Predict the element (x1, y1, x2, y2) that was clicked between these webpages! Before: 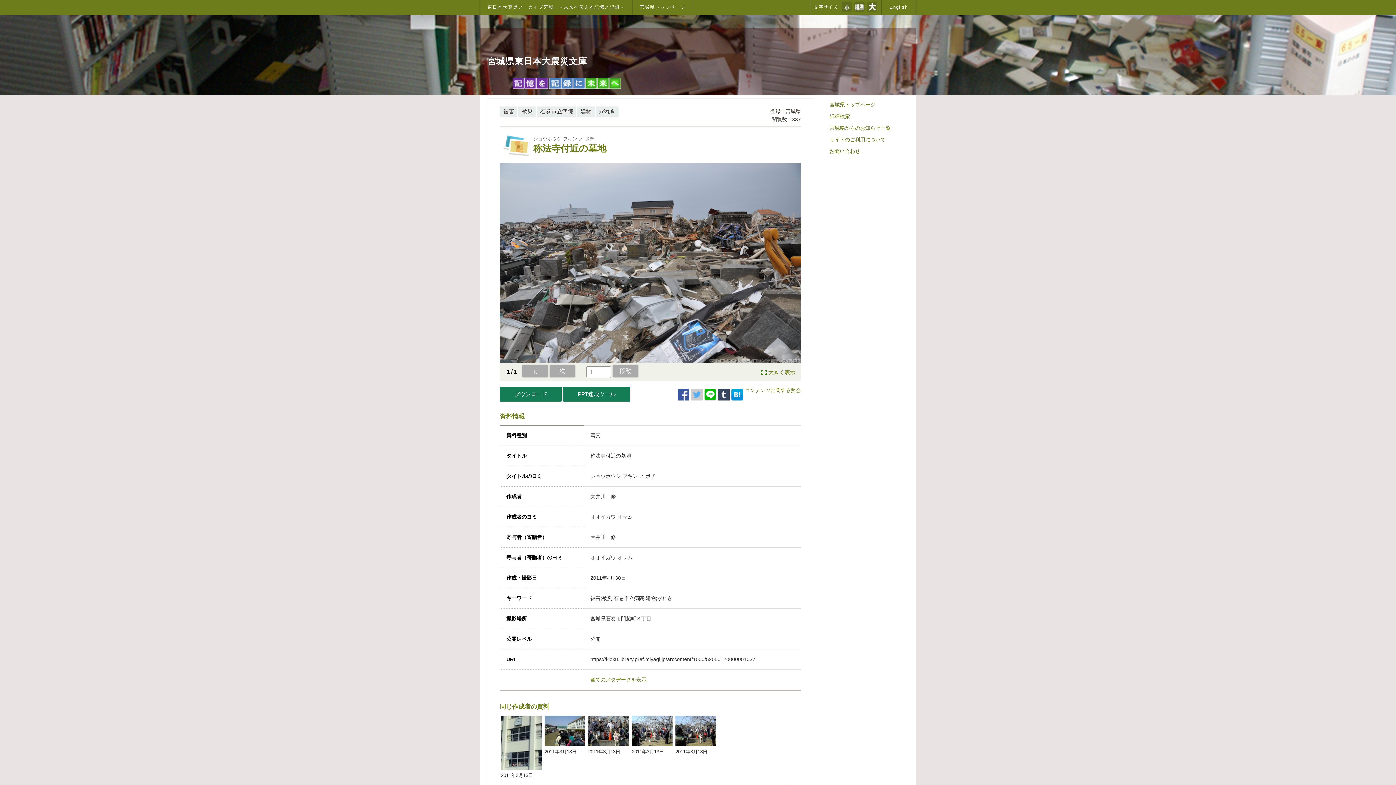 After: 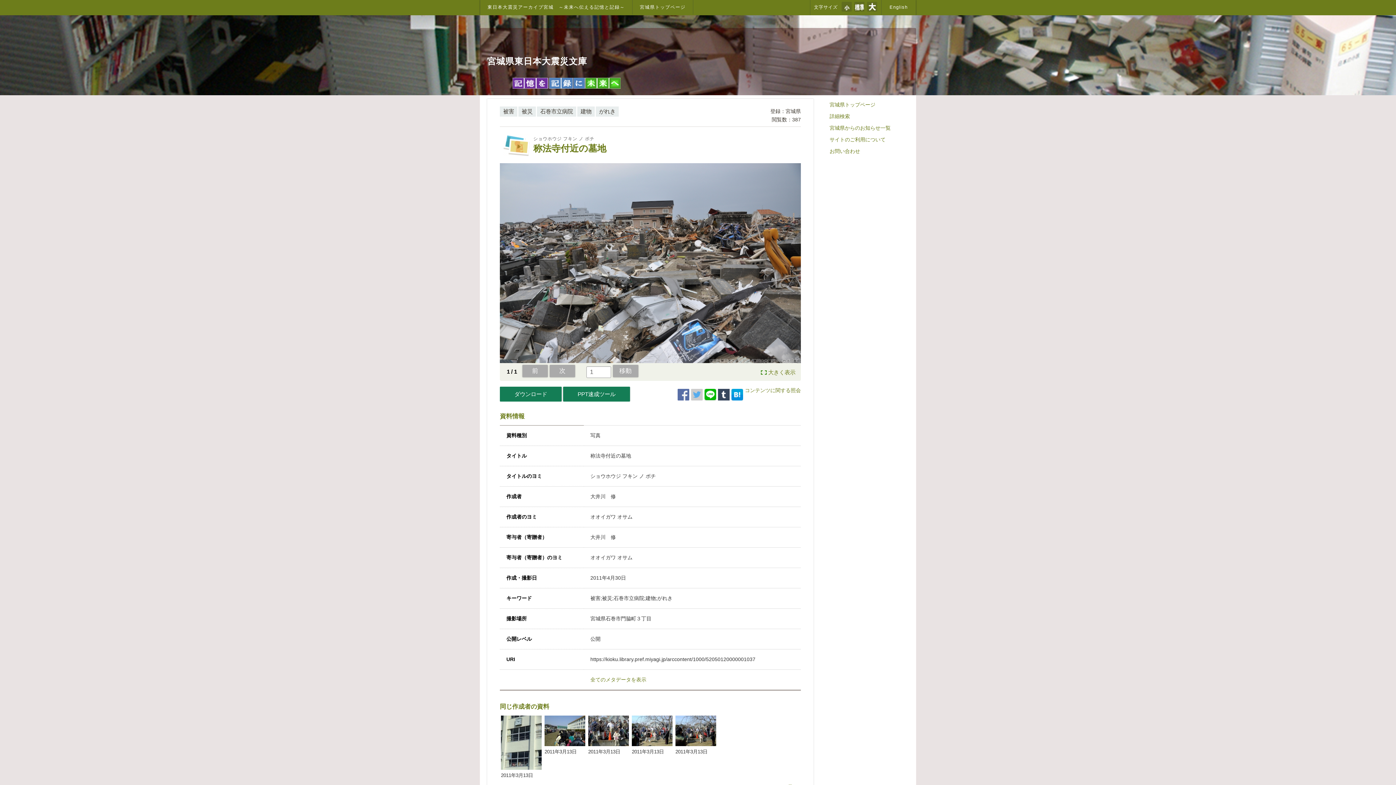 Action: bbox: (677, 388, 689, 400)